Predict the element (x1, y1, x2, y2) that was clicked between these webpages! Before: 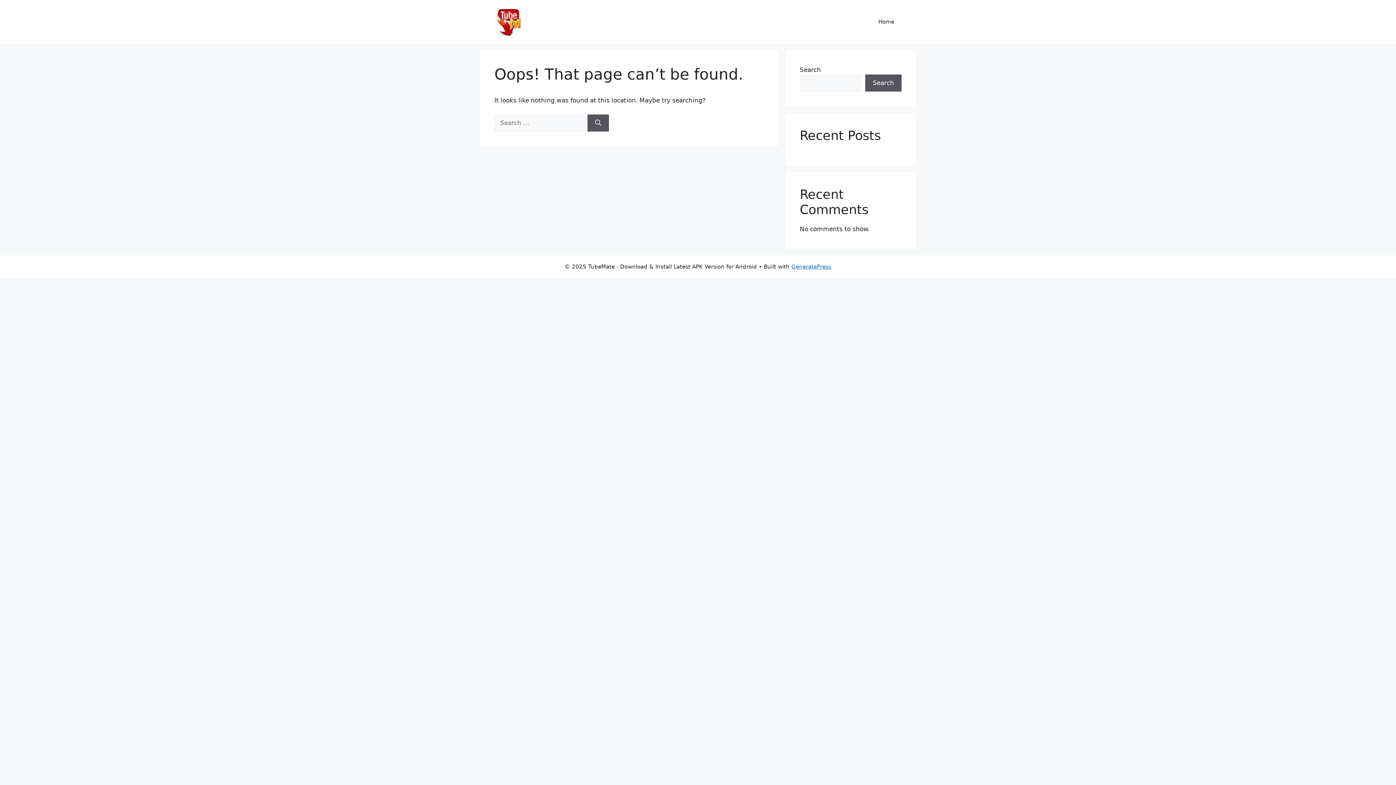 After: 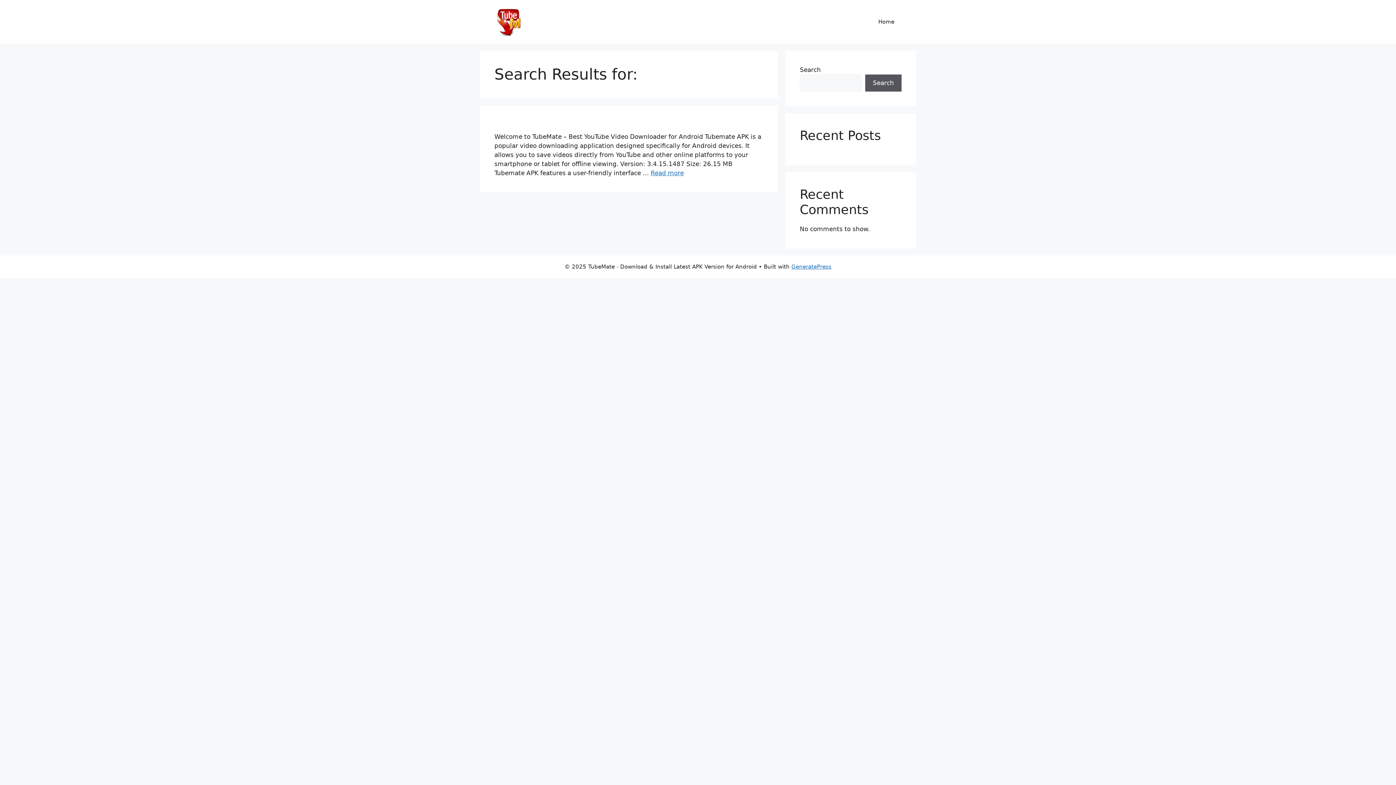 Action: bbox: (587, 114, 609, 131) label: Search